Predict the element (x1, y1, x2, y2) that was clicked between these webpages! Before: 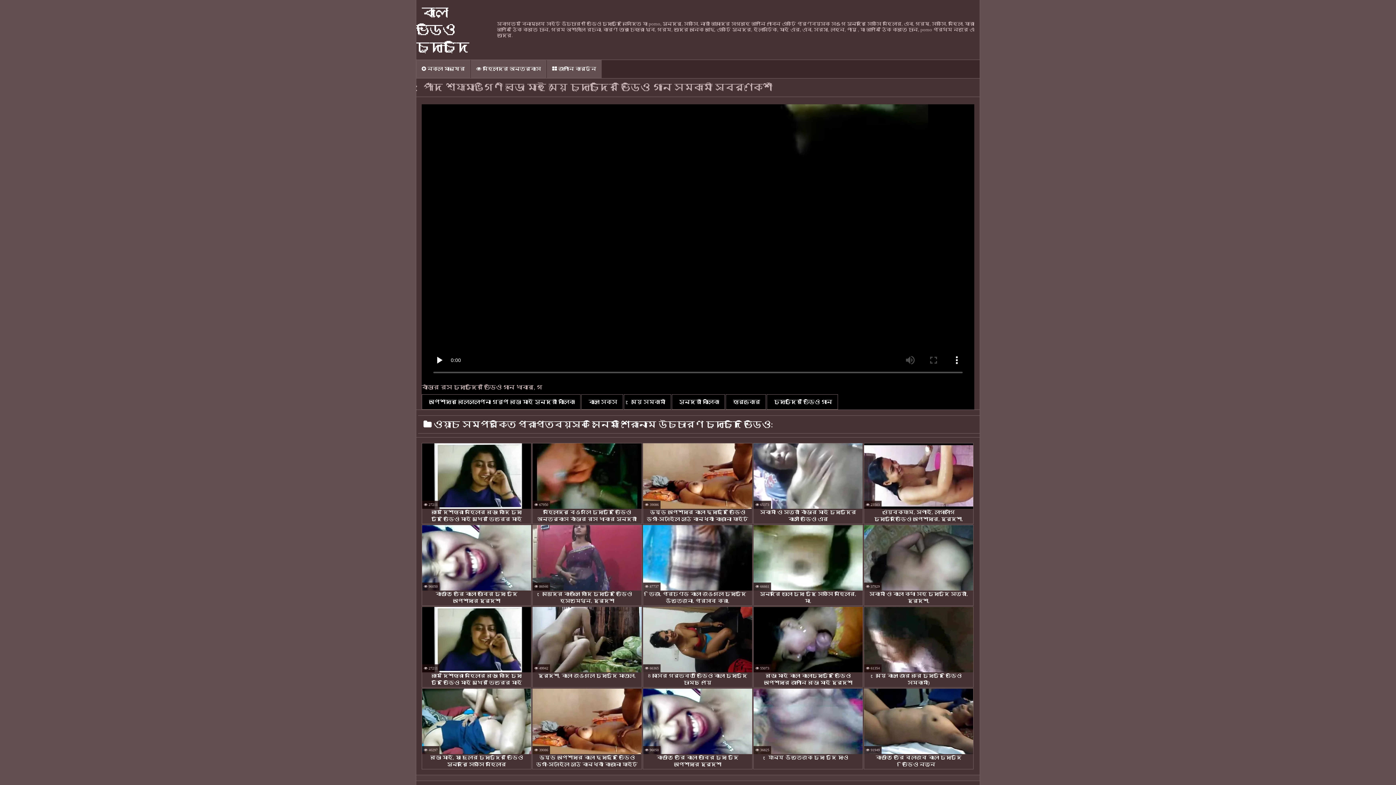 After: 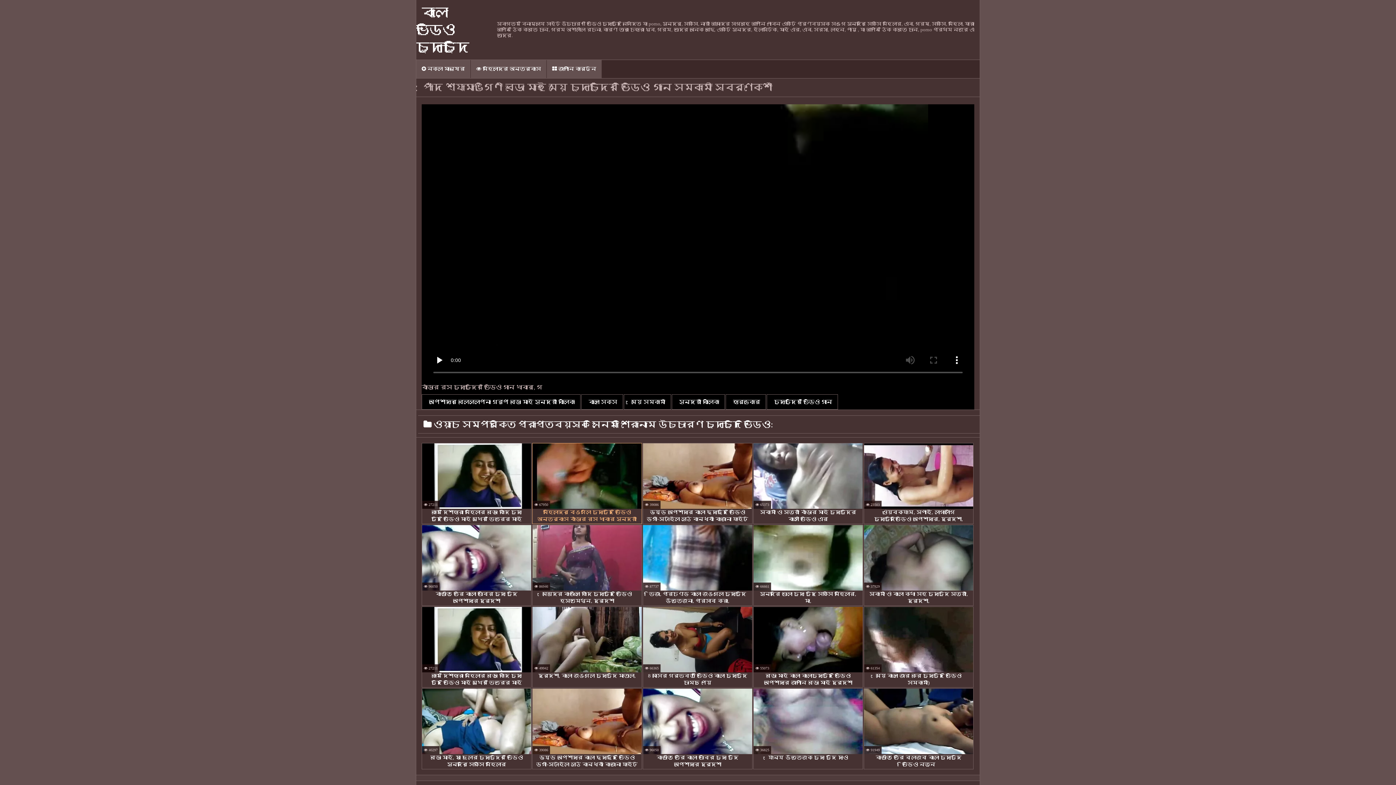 Action: bbox: (532, 443, 642, 524) label: মহিলাদের বেঙ্গলি চুদাচুদি ভিডিও অন্তর্বাস বাঁড়ার রস খাবার সুন্দরী বালিকা মোজা